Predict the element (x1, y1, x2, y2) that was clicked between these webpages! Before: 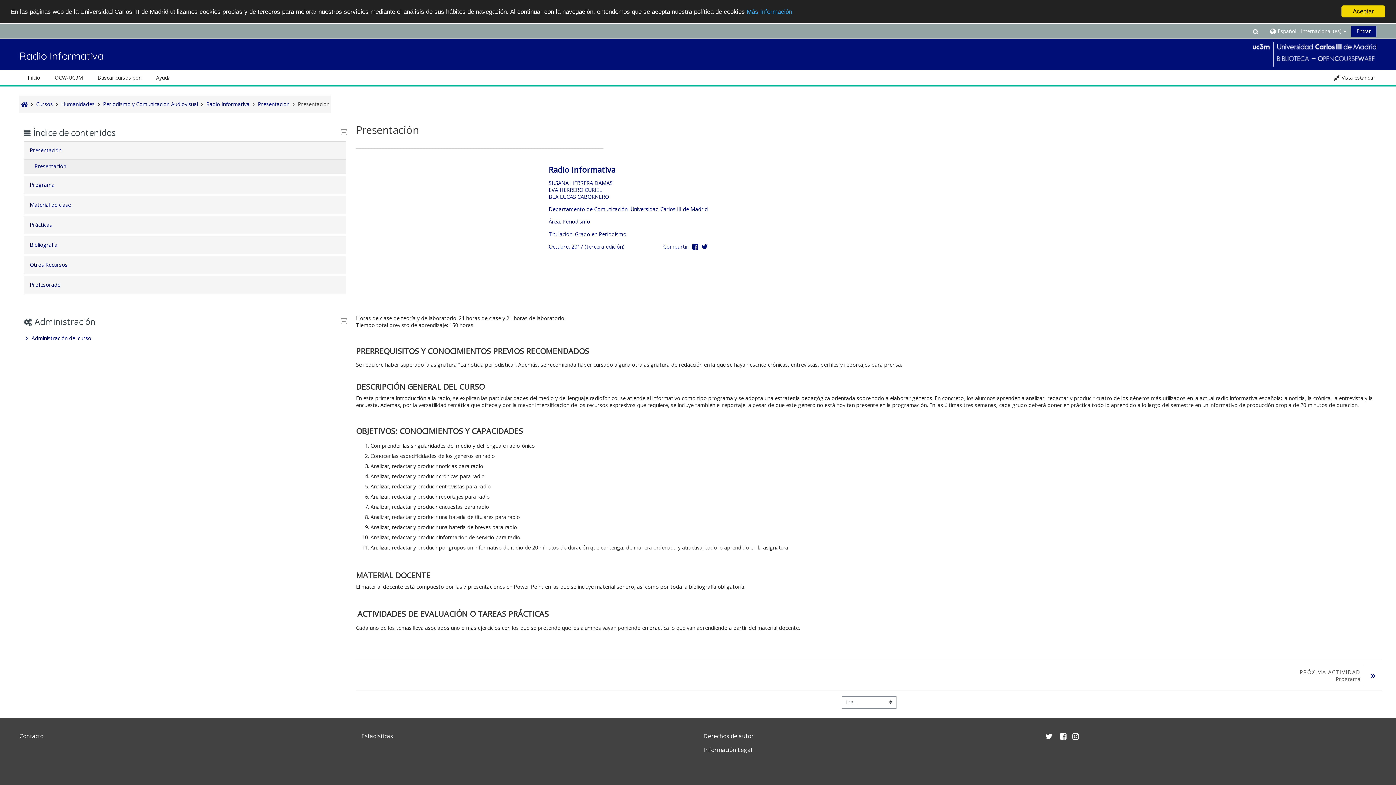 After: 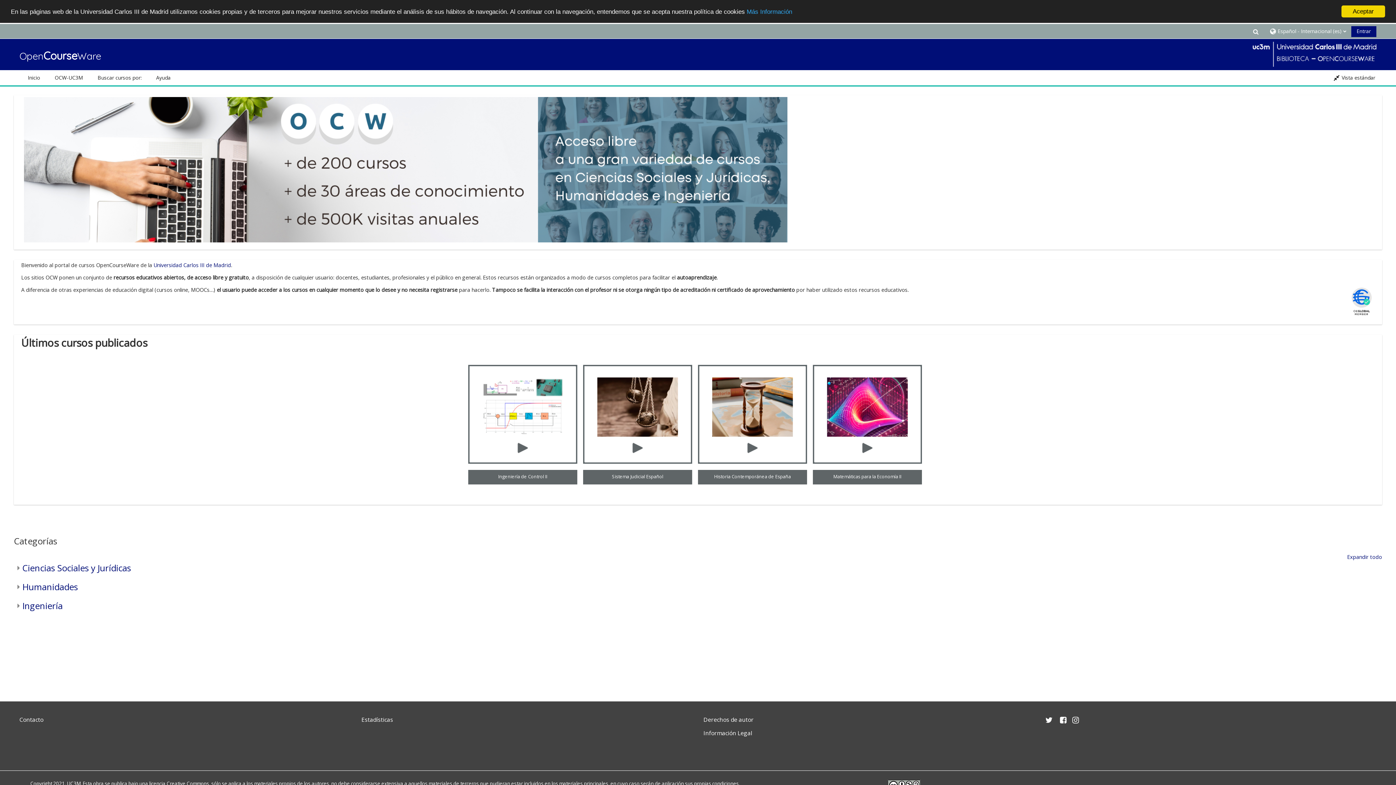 Action: bbox: (21, 100, 27, 107)